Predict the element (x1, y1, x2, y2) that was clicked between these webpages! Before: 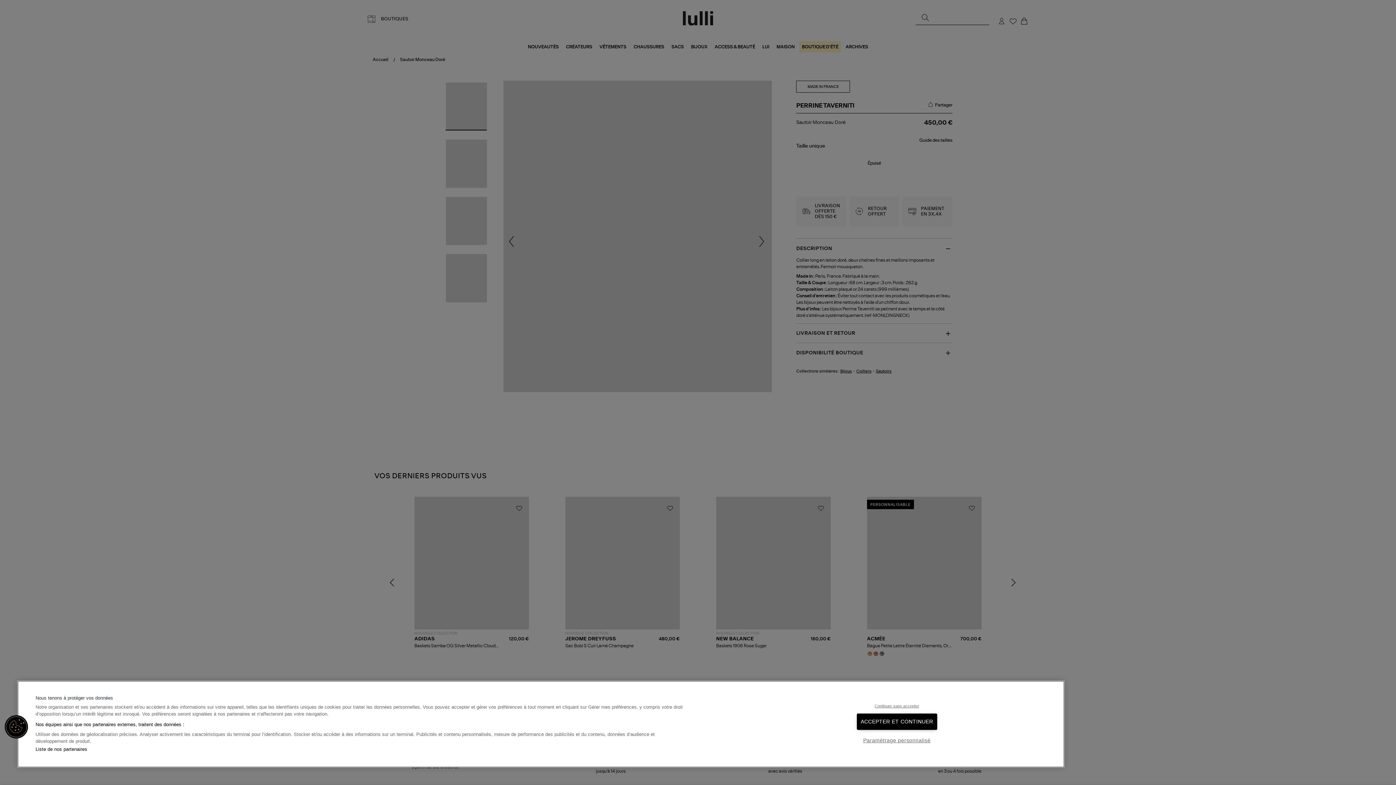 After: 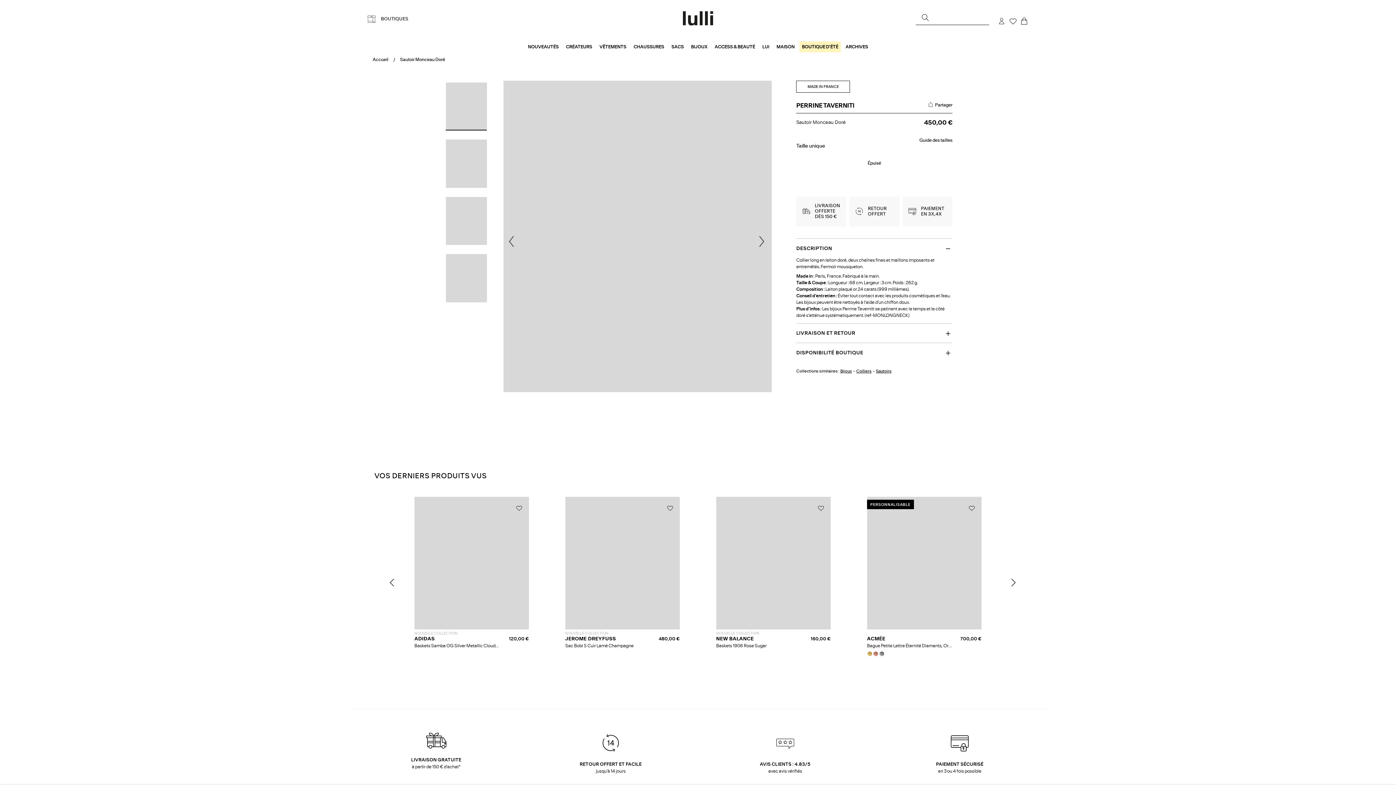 Action: bbox: (856, 713, 937, 730) label: ACCEPTER ET CONTINUER